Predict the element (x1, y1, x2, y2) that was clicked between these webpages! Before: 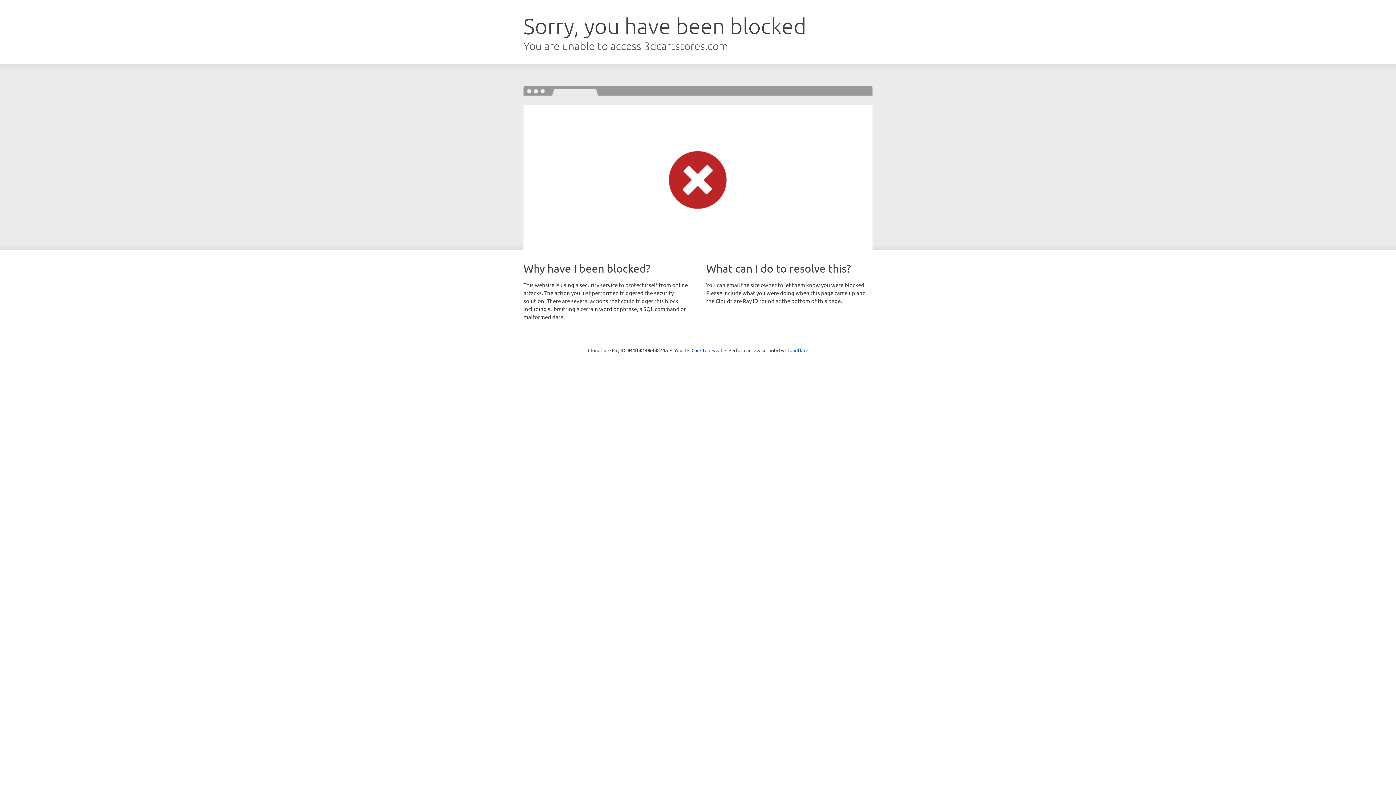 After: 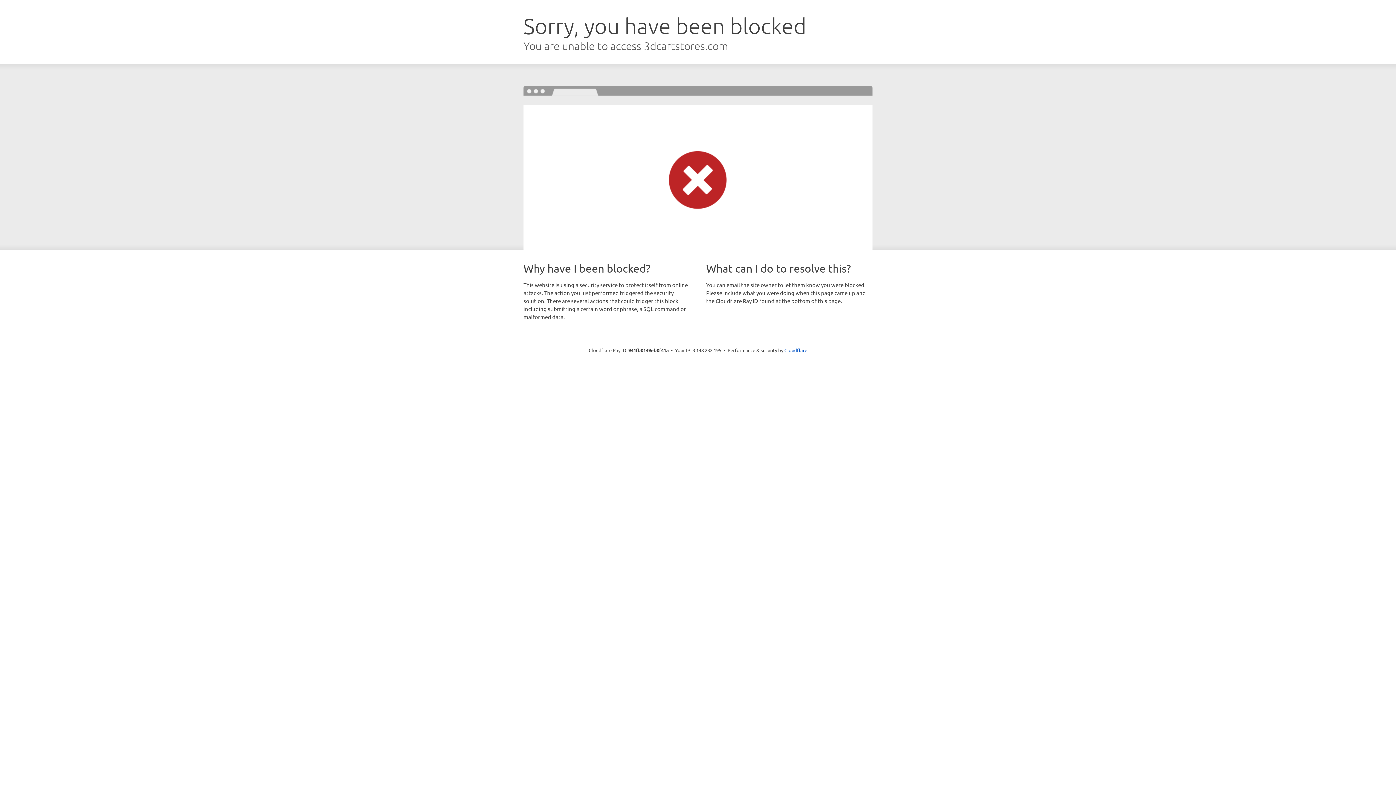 Action: label: Click to reveal bbox: (691, 346, 722, 353)